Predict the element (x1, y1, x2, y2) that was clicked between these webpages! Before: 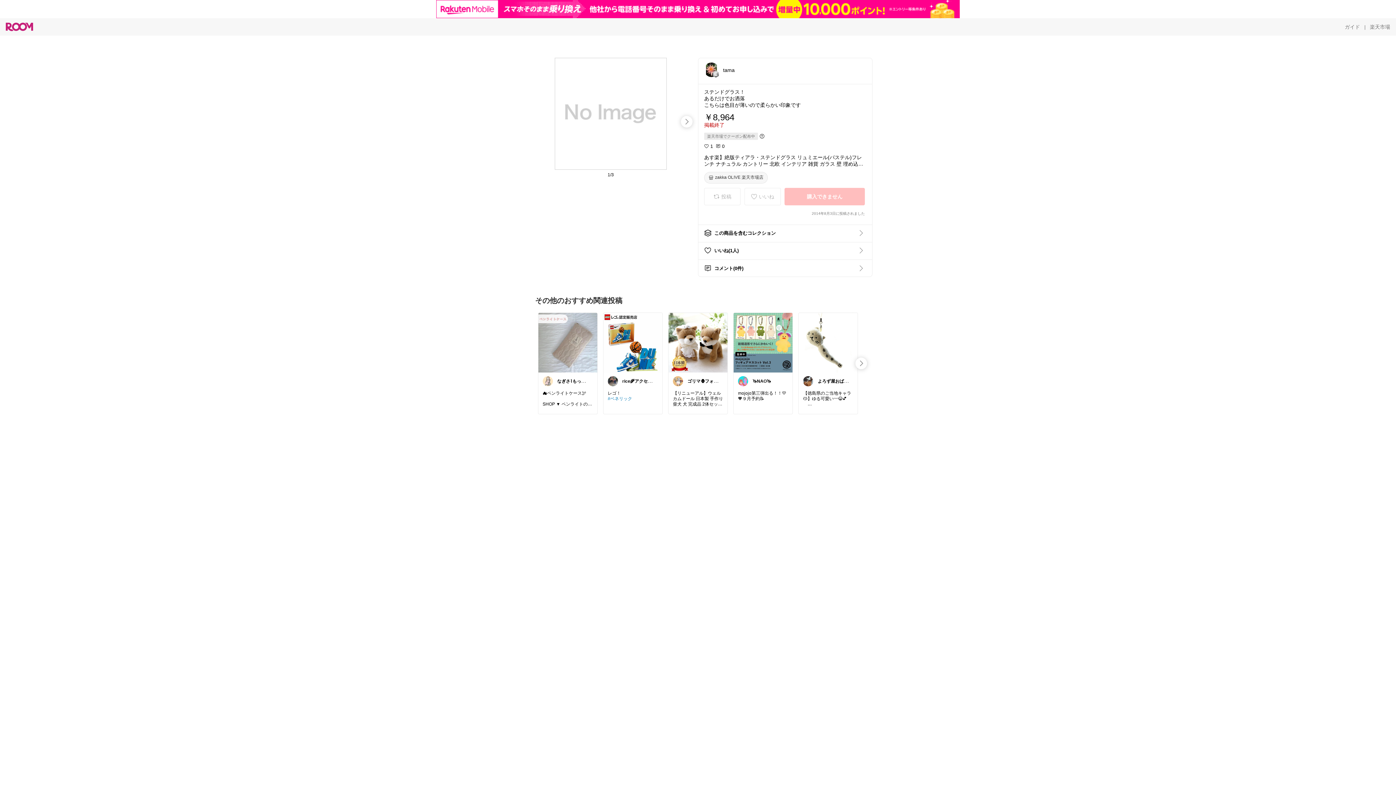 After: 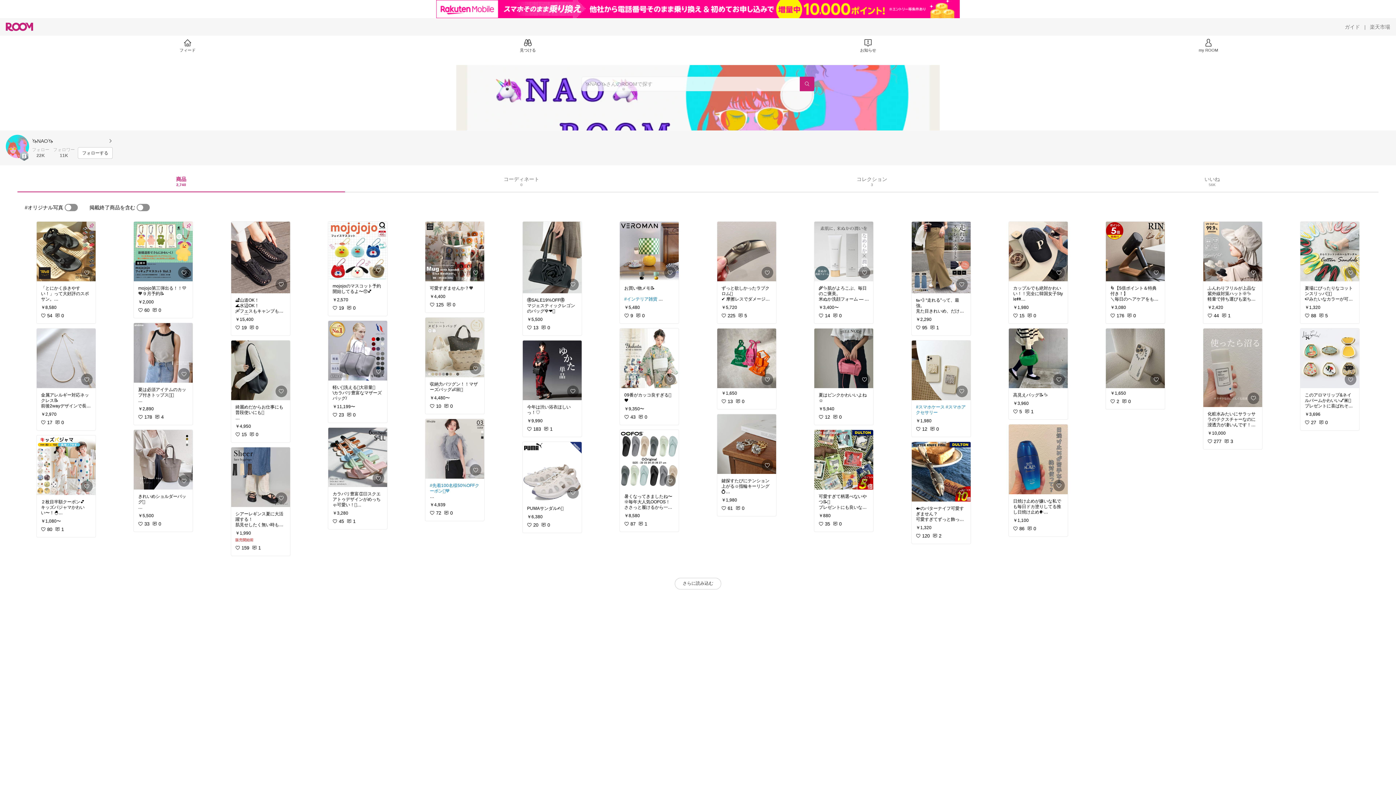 Action: bbox: (738, 376, 775, 387) label: 🦄NAO🦄